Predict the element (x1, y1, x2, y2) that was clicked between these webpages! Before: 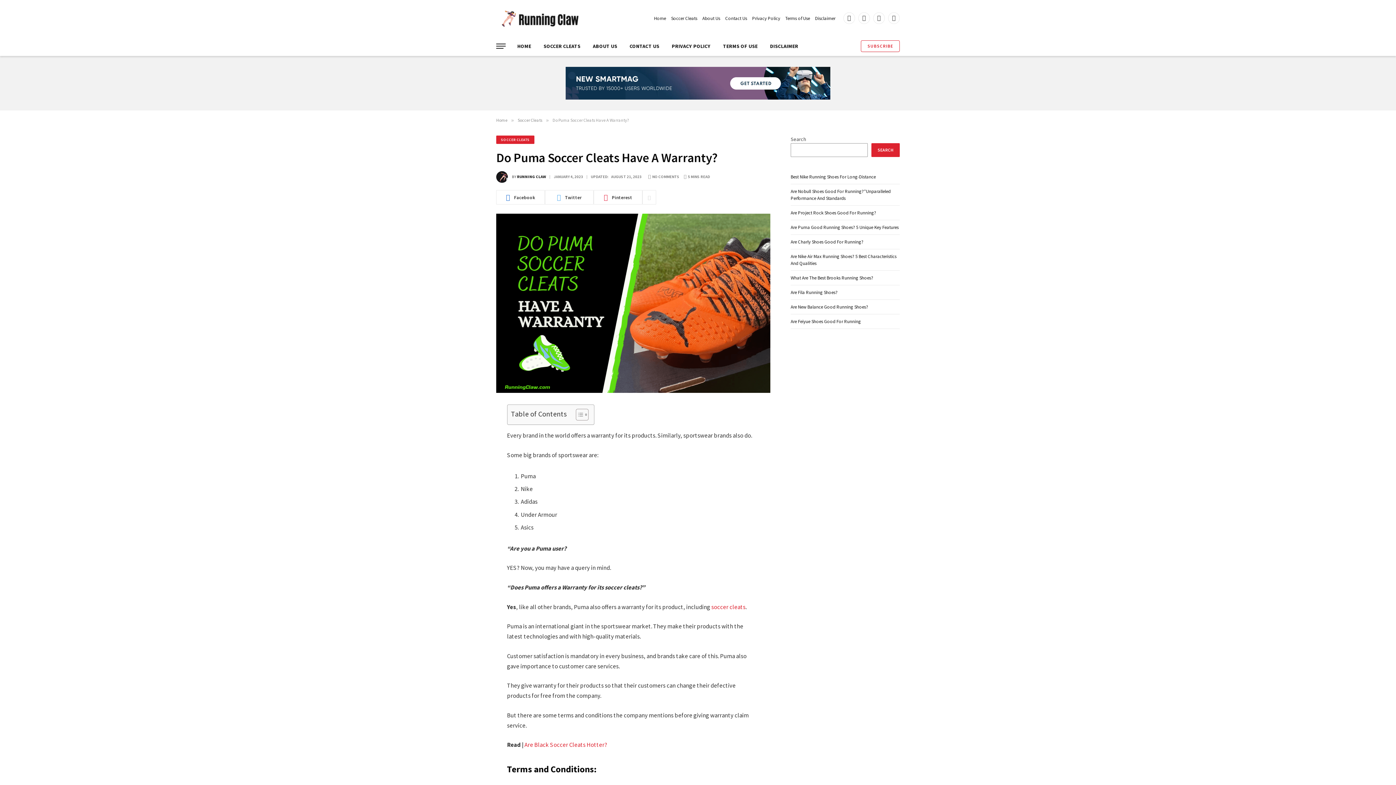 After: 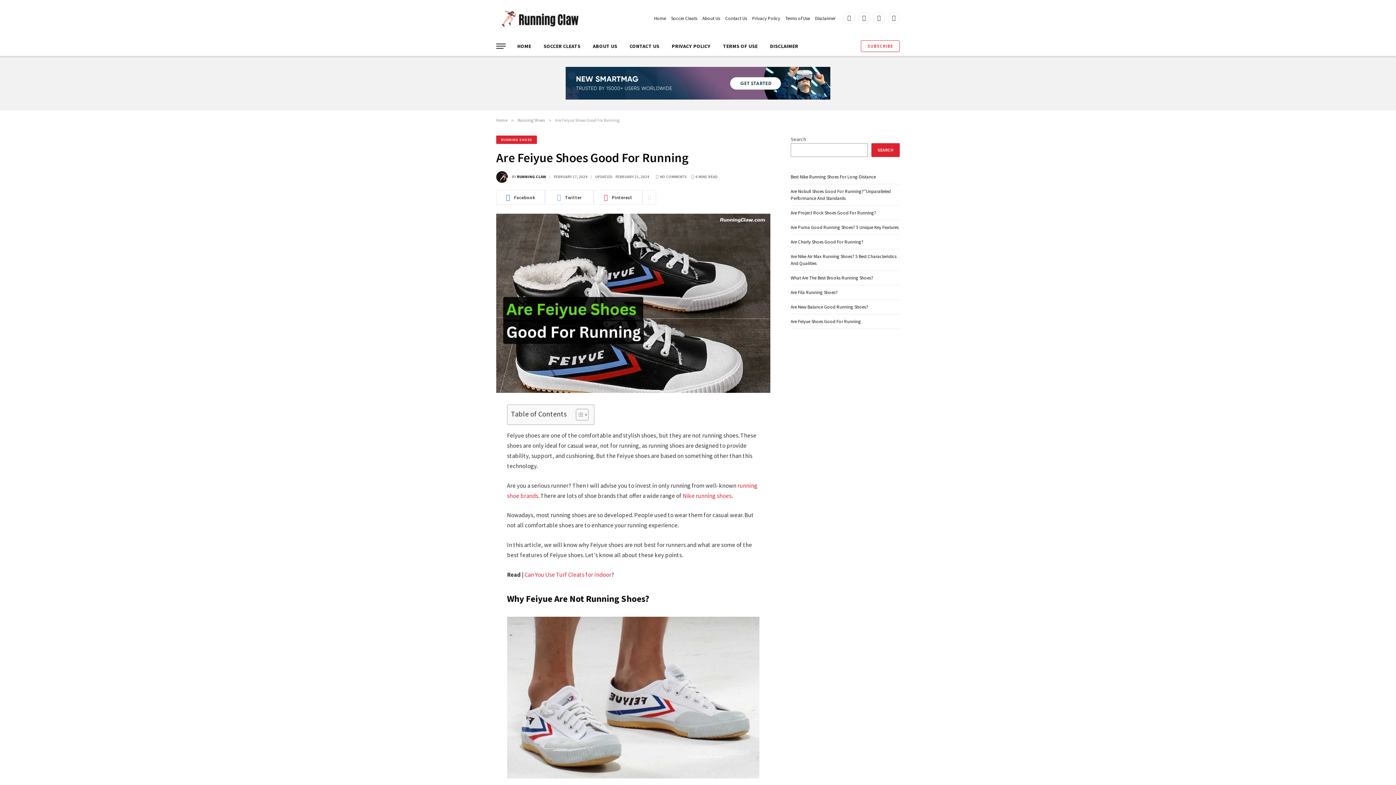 Action: bbox: (790, 318, 861, 324) label: Are Feiyue Shoes Good For Running